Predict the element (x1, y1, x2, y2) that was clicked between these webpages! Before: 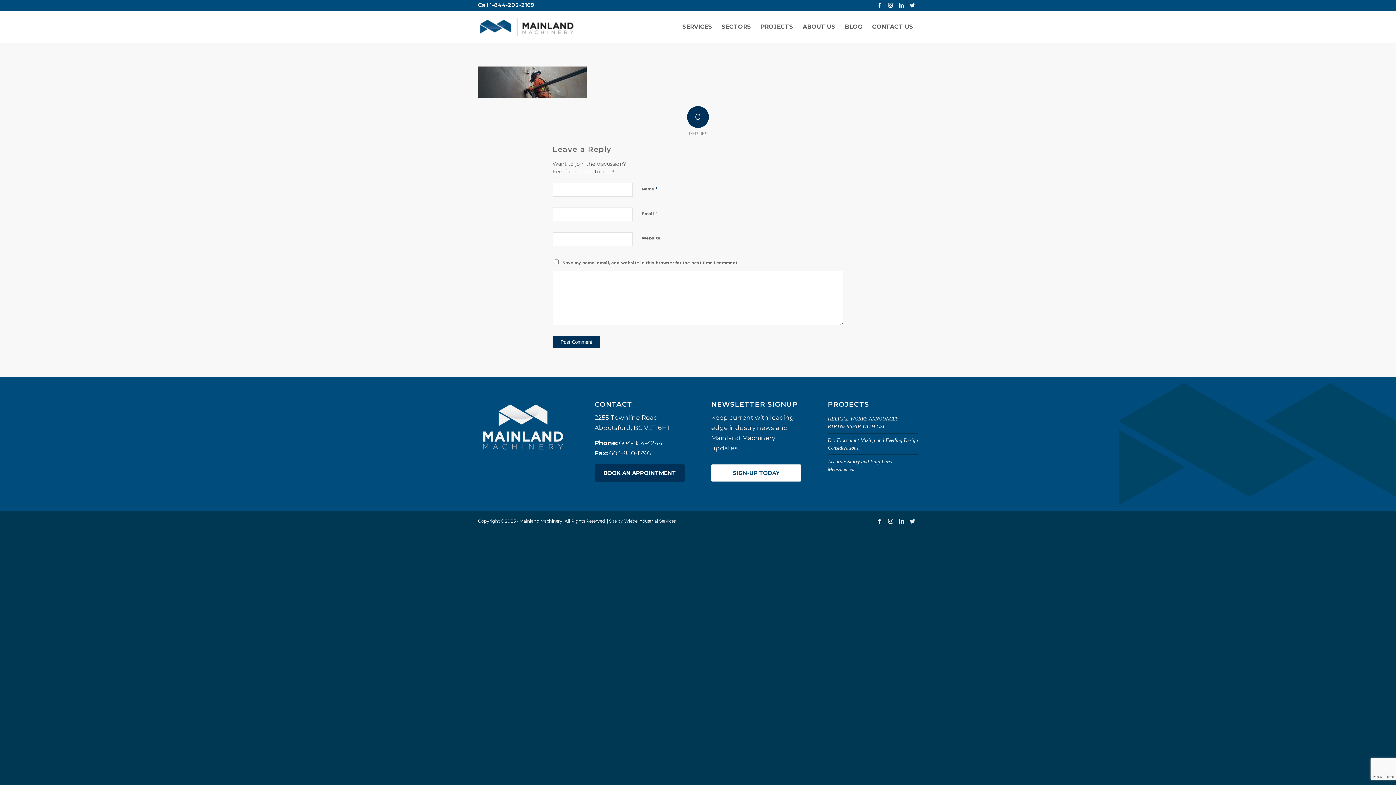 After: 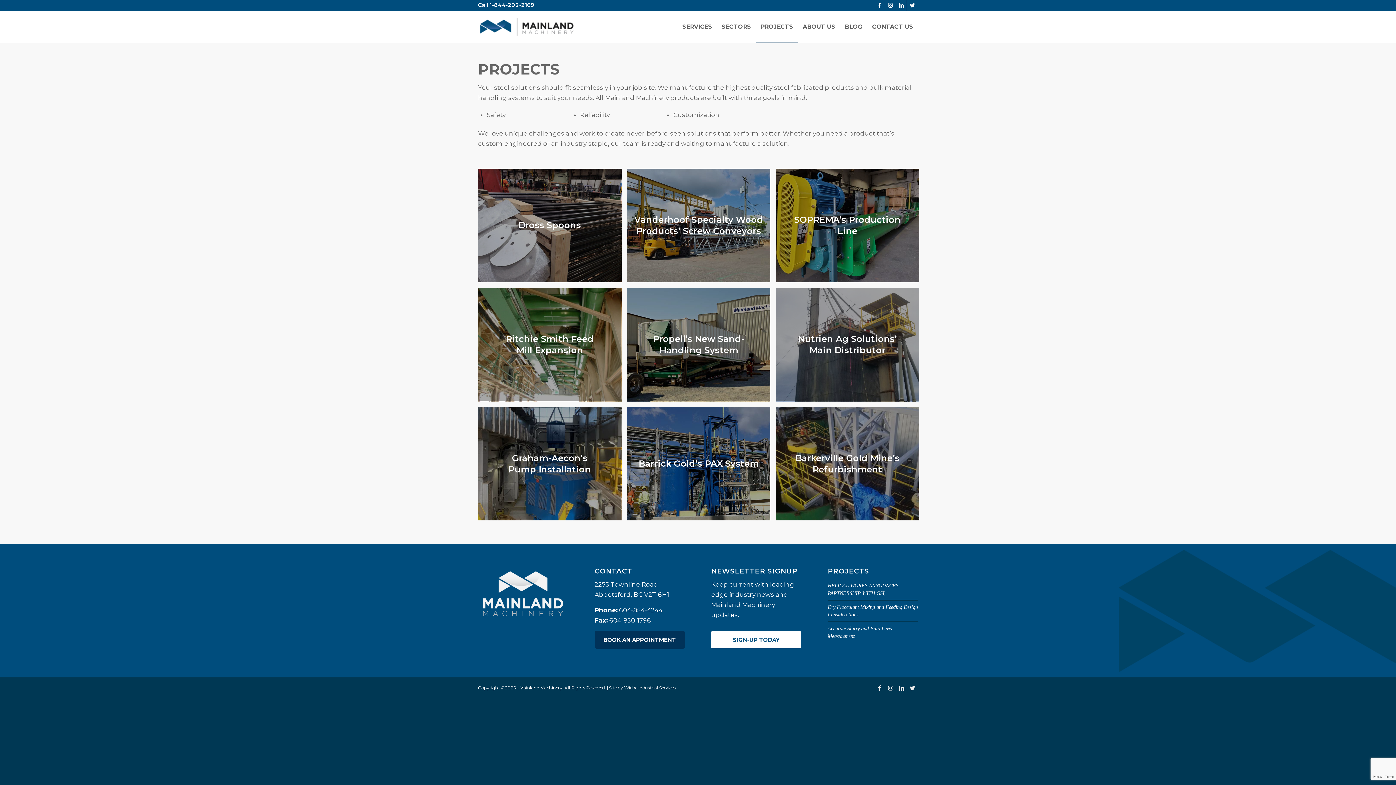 Action: bbox: (756, 10, 798, 42) label: PROJECTS